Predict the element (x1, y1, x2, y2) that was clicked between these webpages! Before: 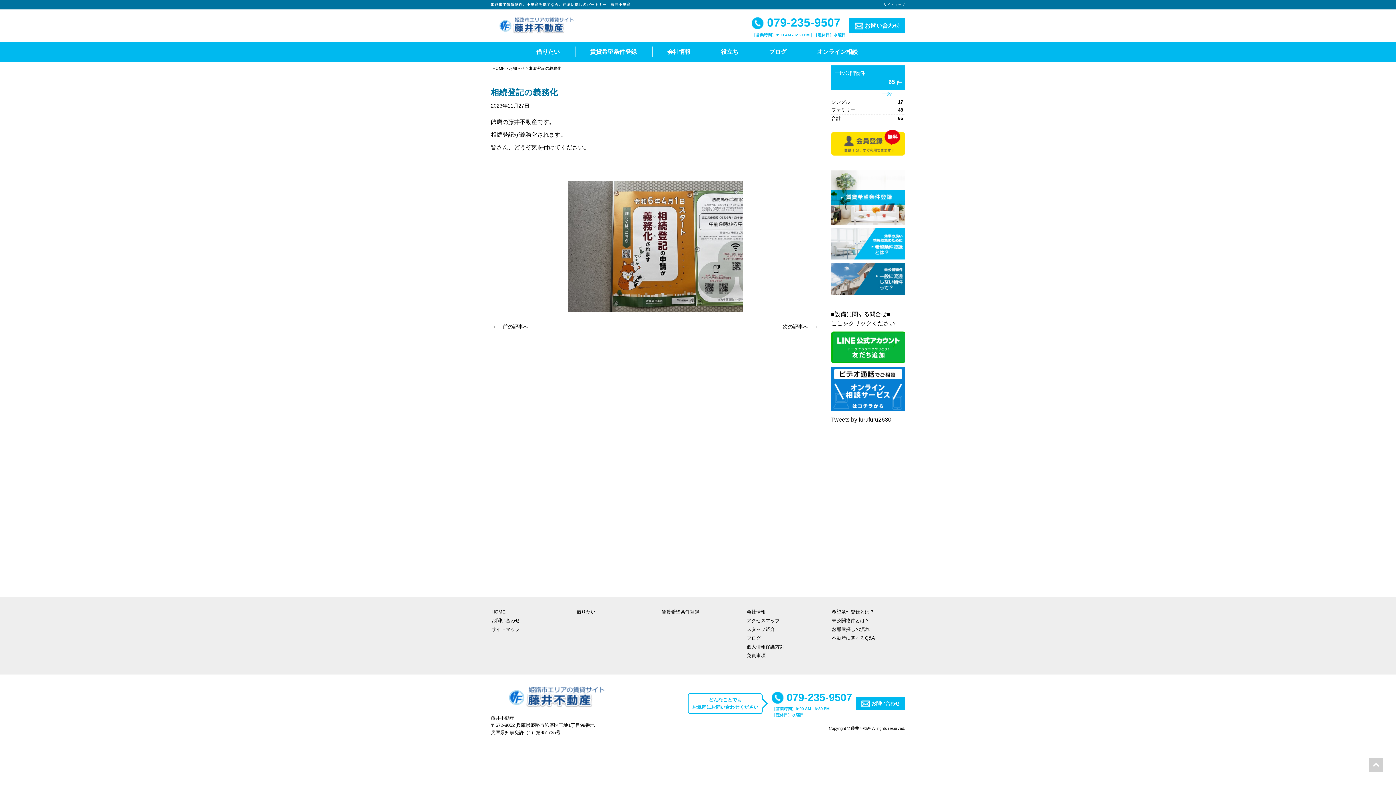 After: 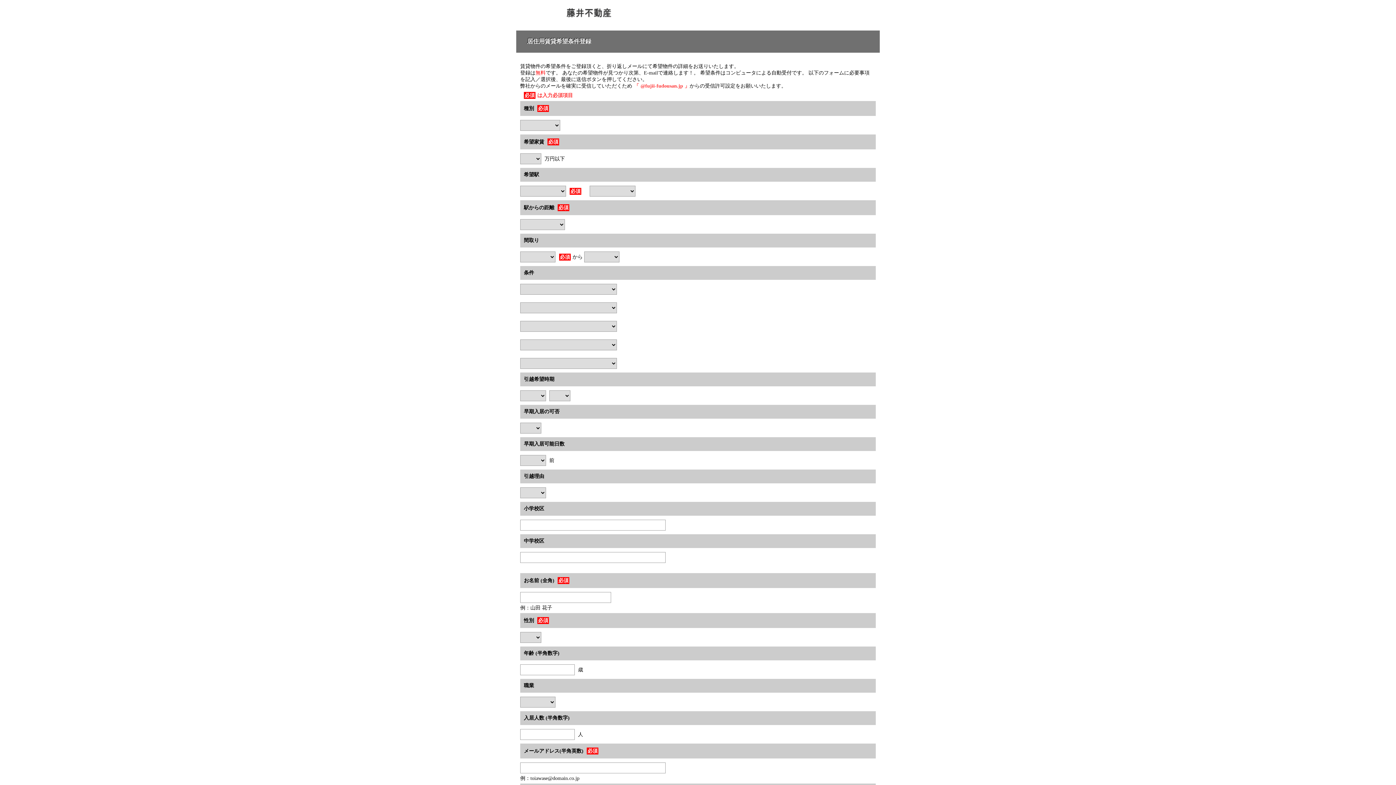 Action: bbox: (589, 46, 637, 57) label: 賃貸希望条件登録